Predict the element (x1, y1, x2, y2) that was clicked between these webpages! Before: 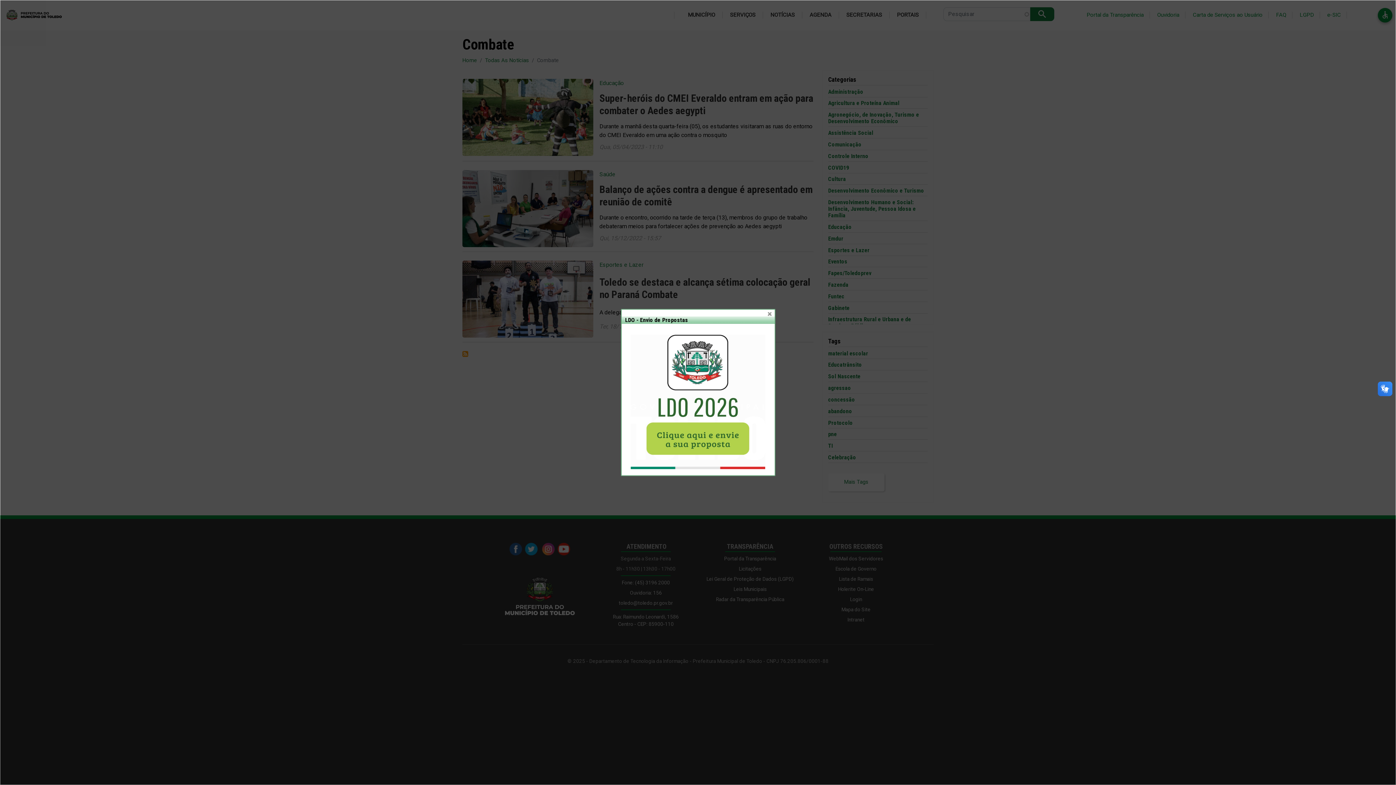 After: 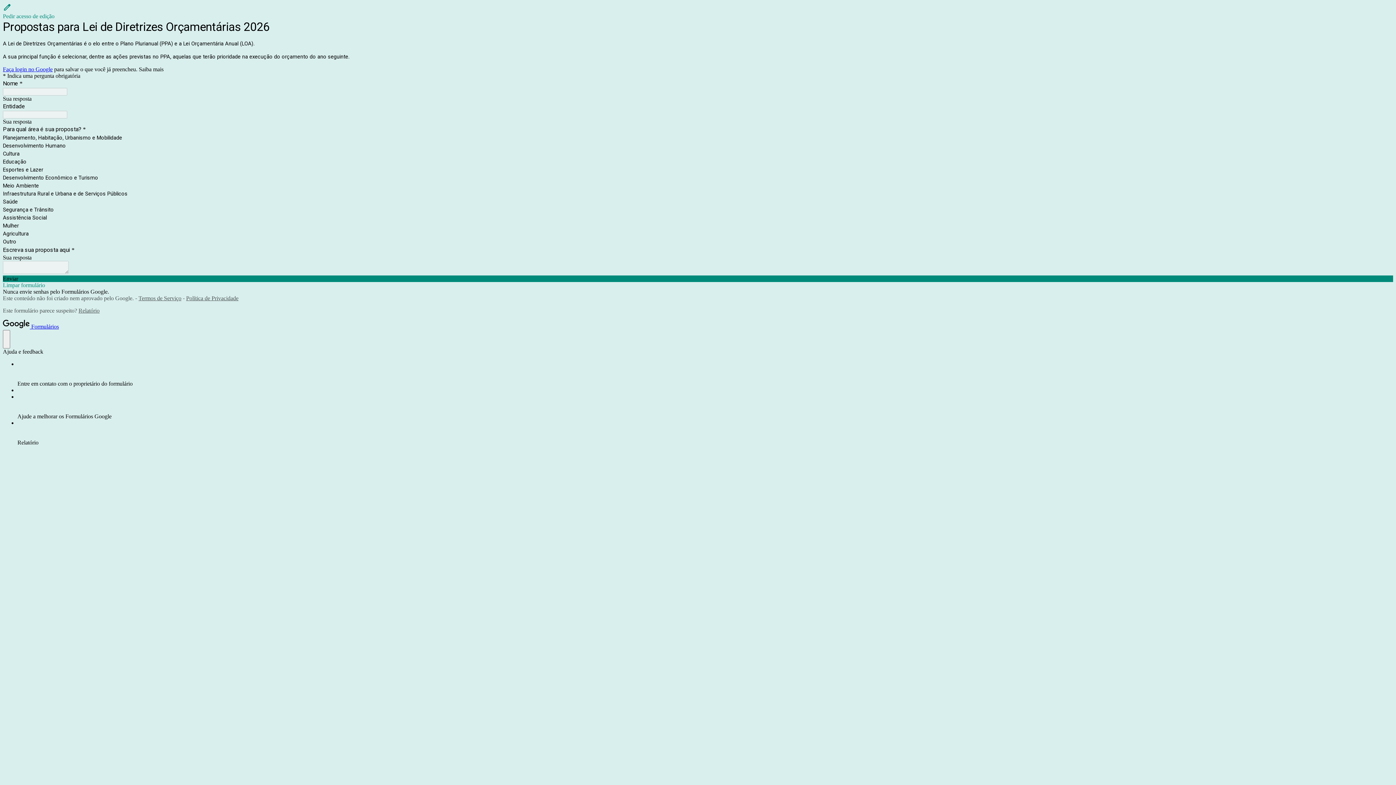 Action: bbox: (625, 334, 771, 469)